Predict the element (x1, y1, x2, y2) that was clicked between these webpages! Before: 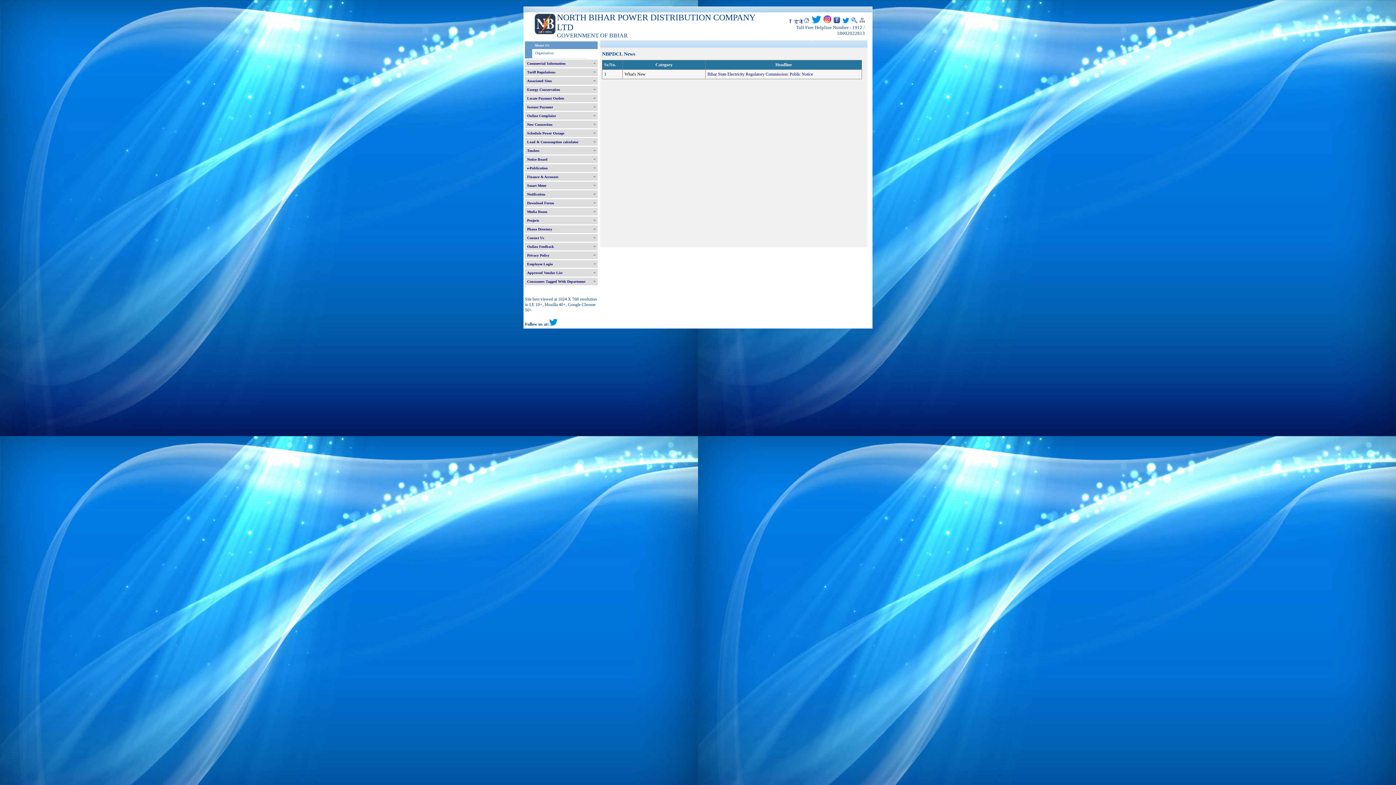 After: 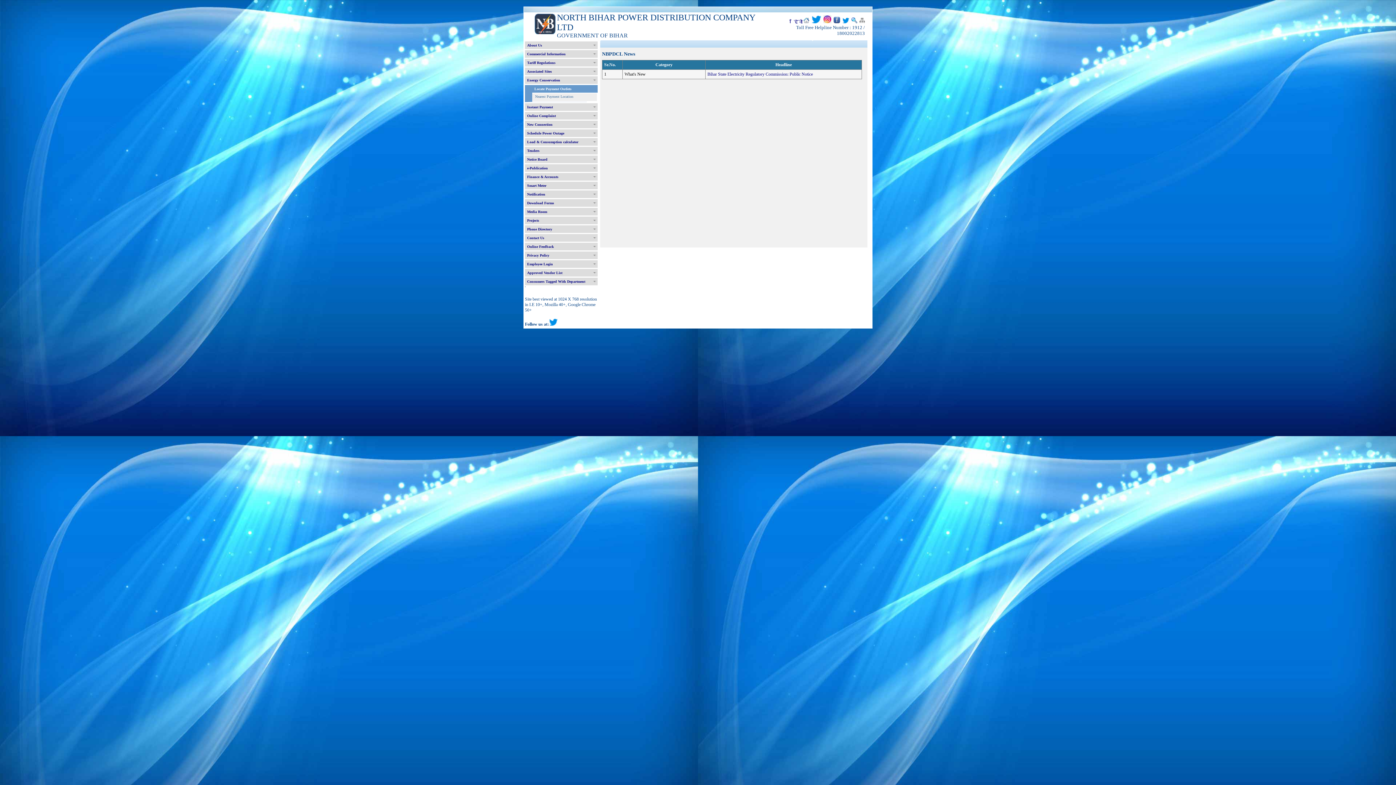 Action: label: Locate Payment Outlets bbox: (525, 94, 597, 102)